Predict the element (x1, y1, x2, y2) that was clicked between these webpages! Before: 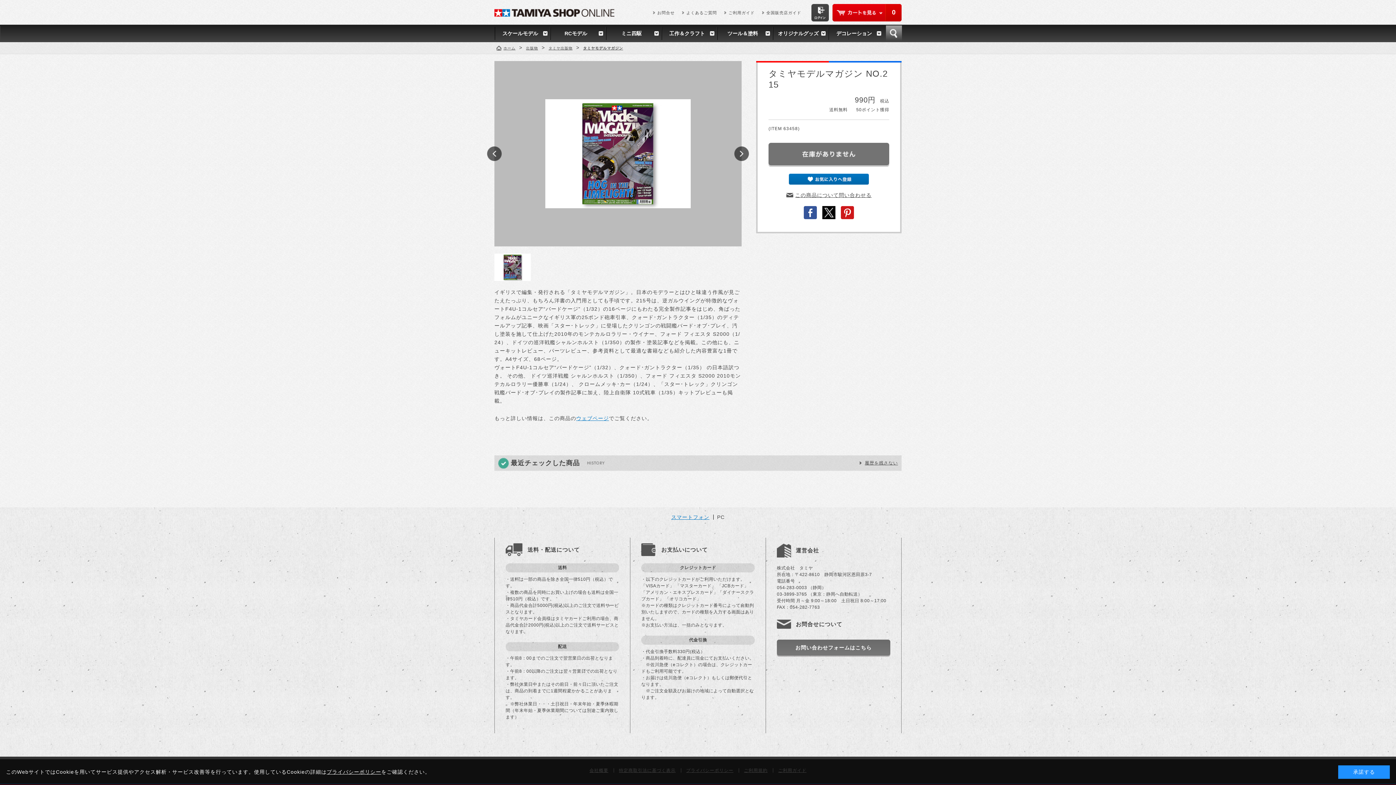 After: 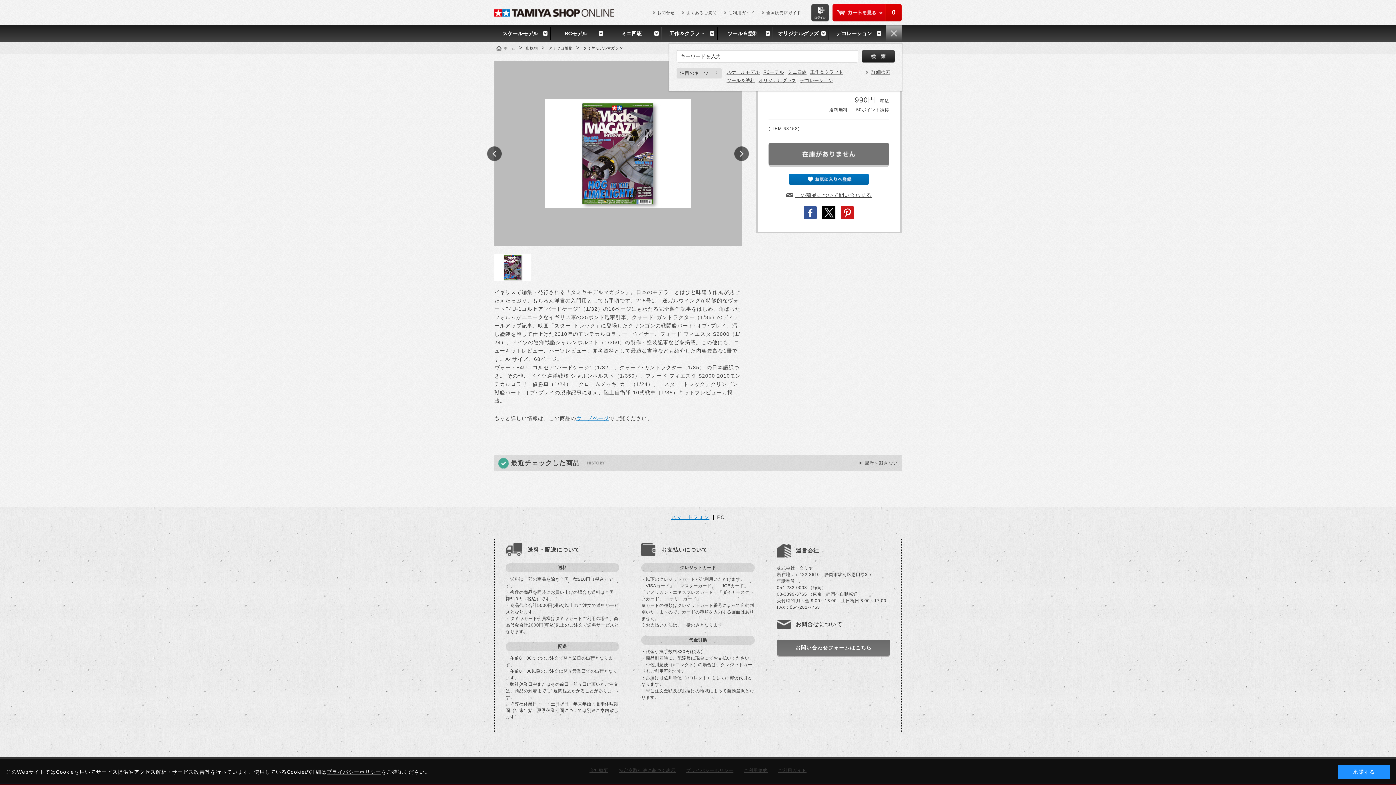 Action: bbox: (886, 25, 902, 41) label: 検索